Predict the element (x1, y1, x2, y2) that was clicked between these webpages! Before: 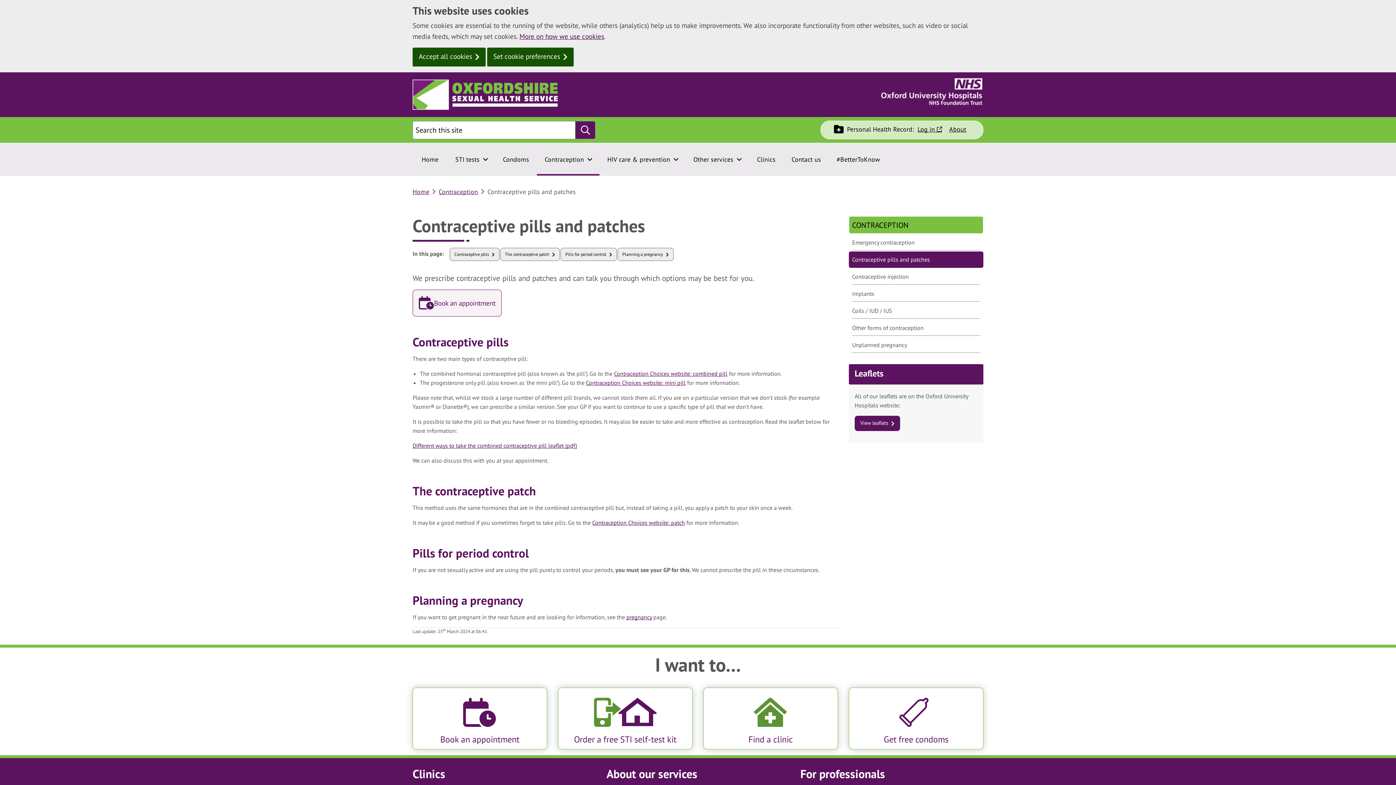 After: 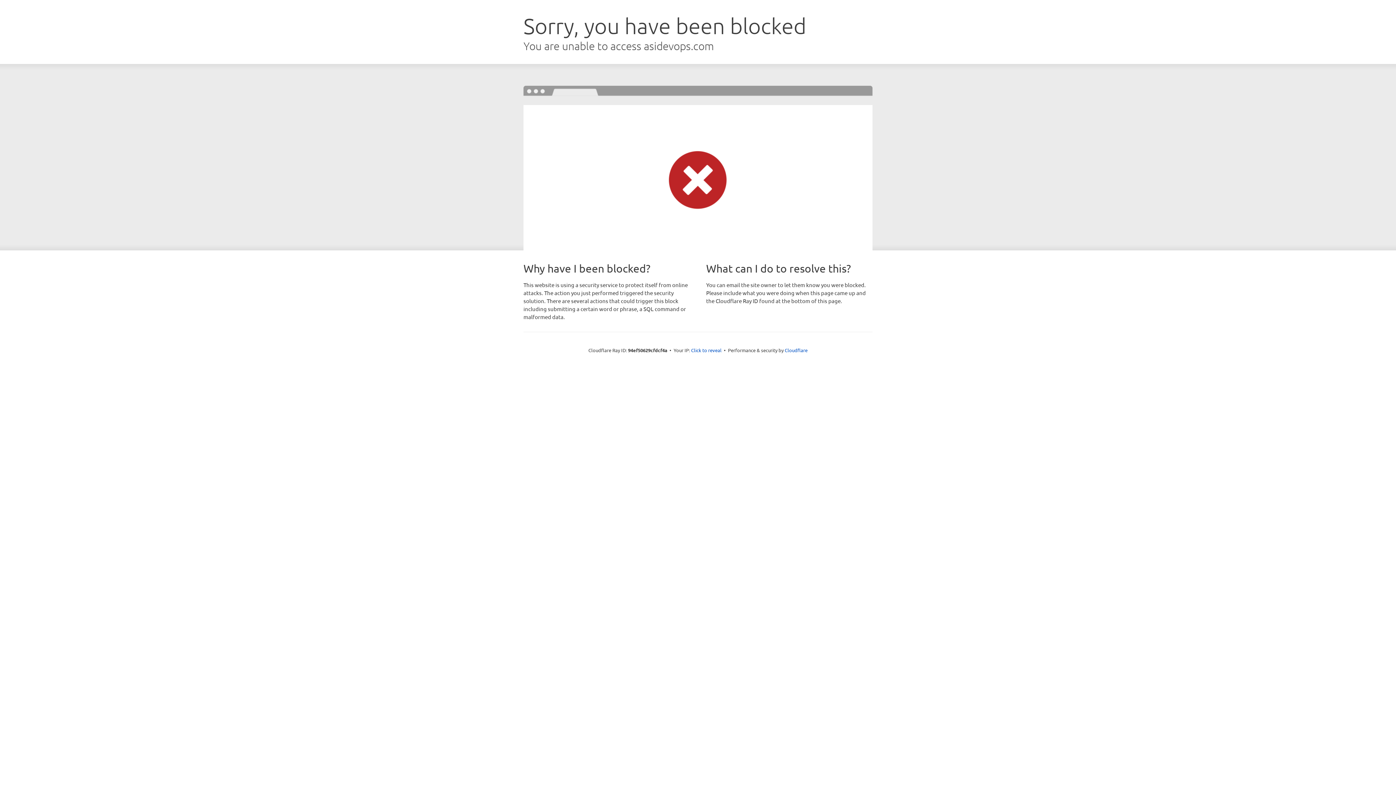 Action: label: Contraception Choices website: combined pill bbox: (614, 370, 727, 377)